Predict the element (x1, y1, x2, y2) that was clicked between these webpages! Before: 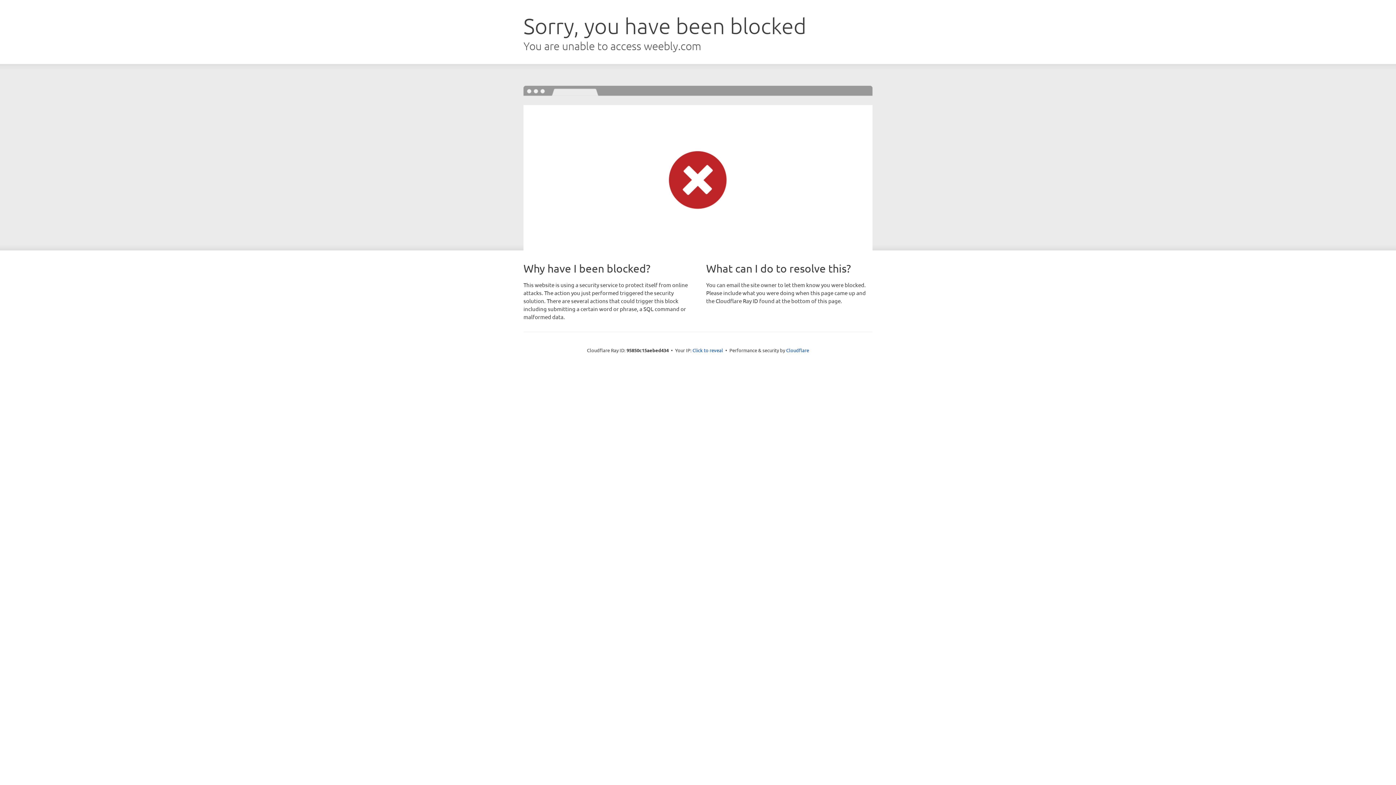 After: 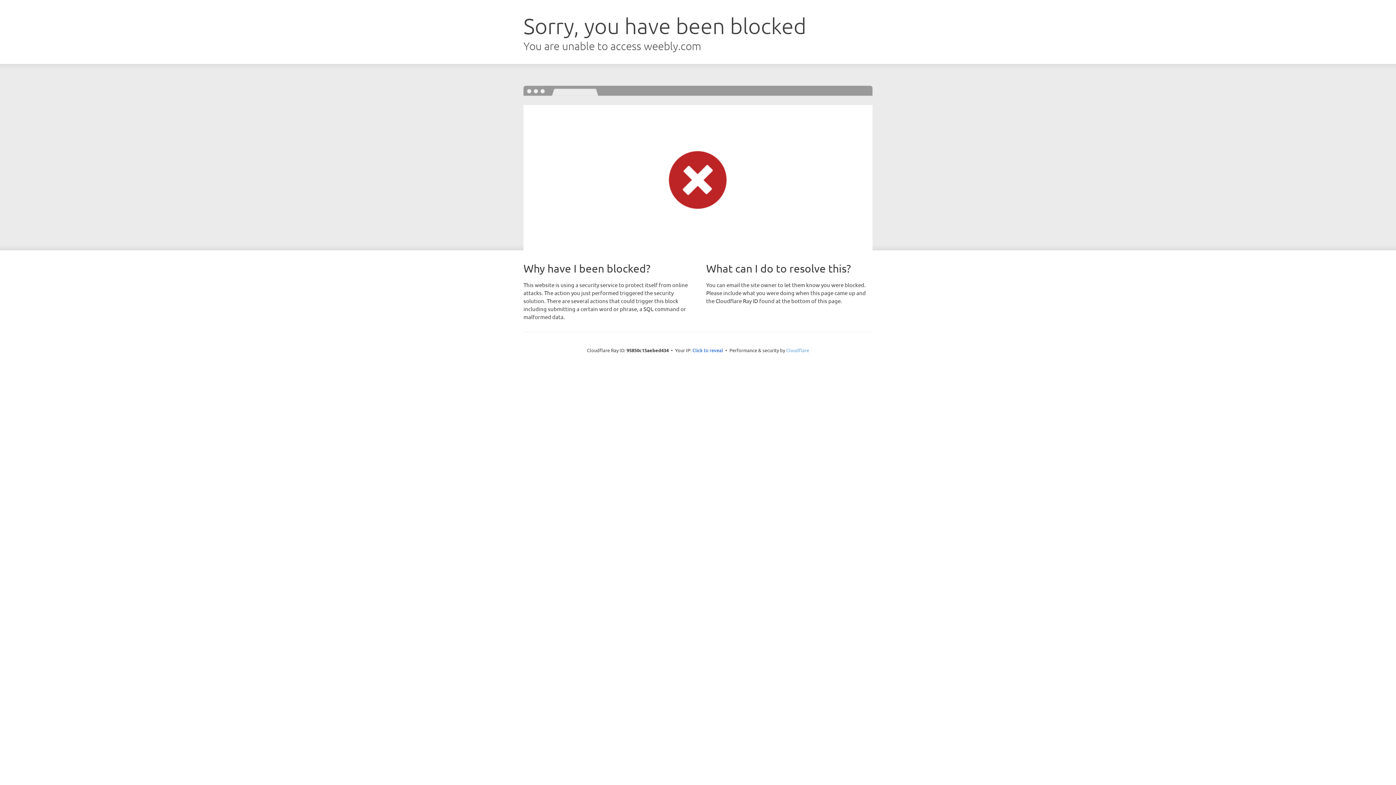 Action: bbox: (786, 347, 809, 353) label: Cloudflare